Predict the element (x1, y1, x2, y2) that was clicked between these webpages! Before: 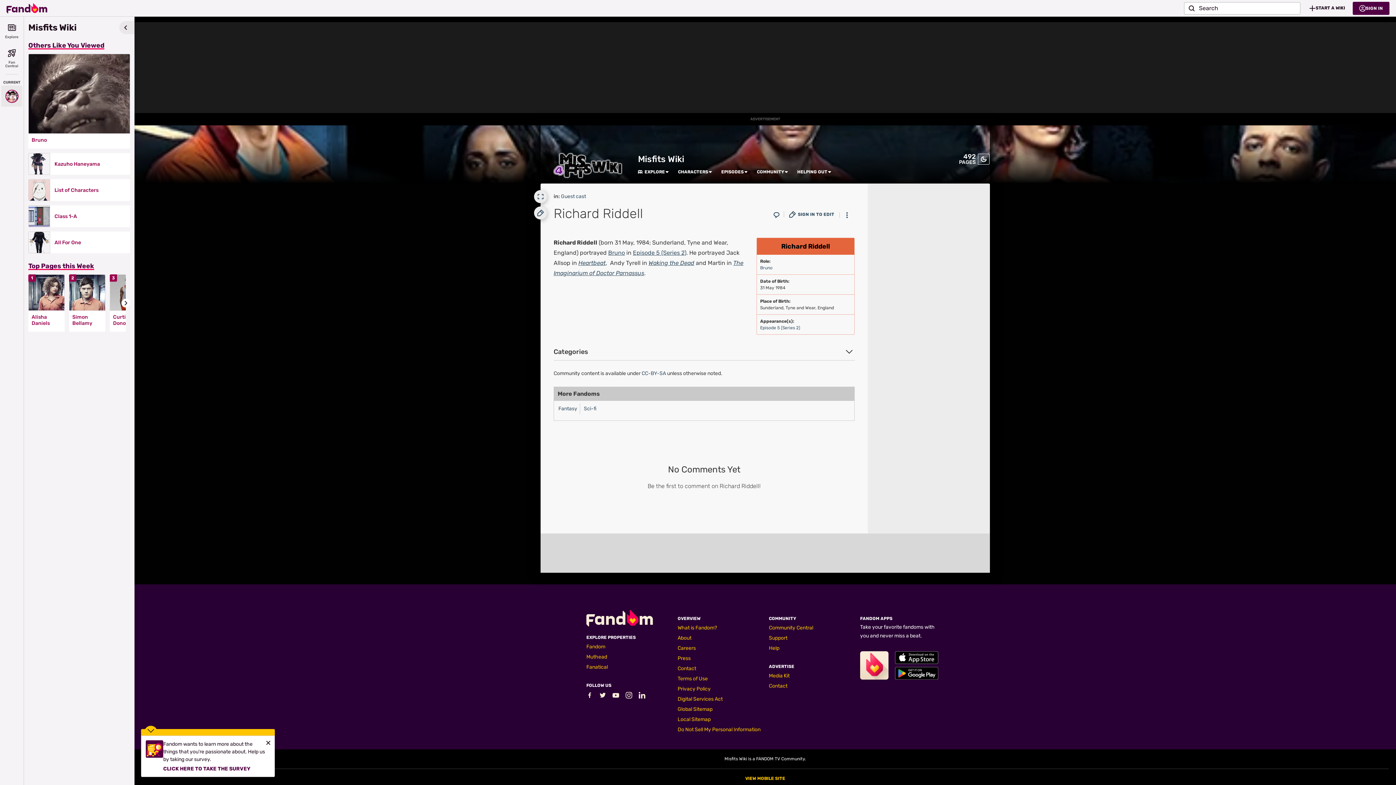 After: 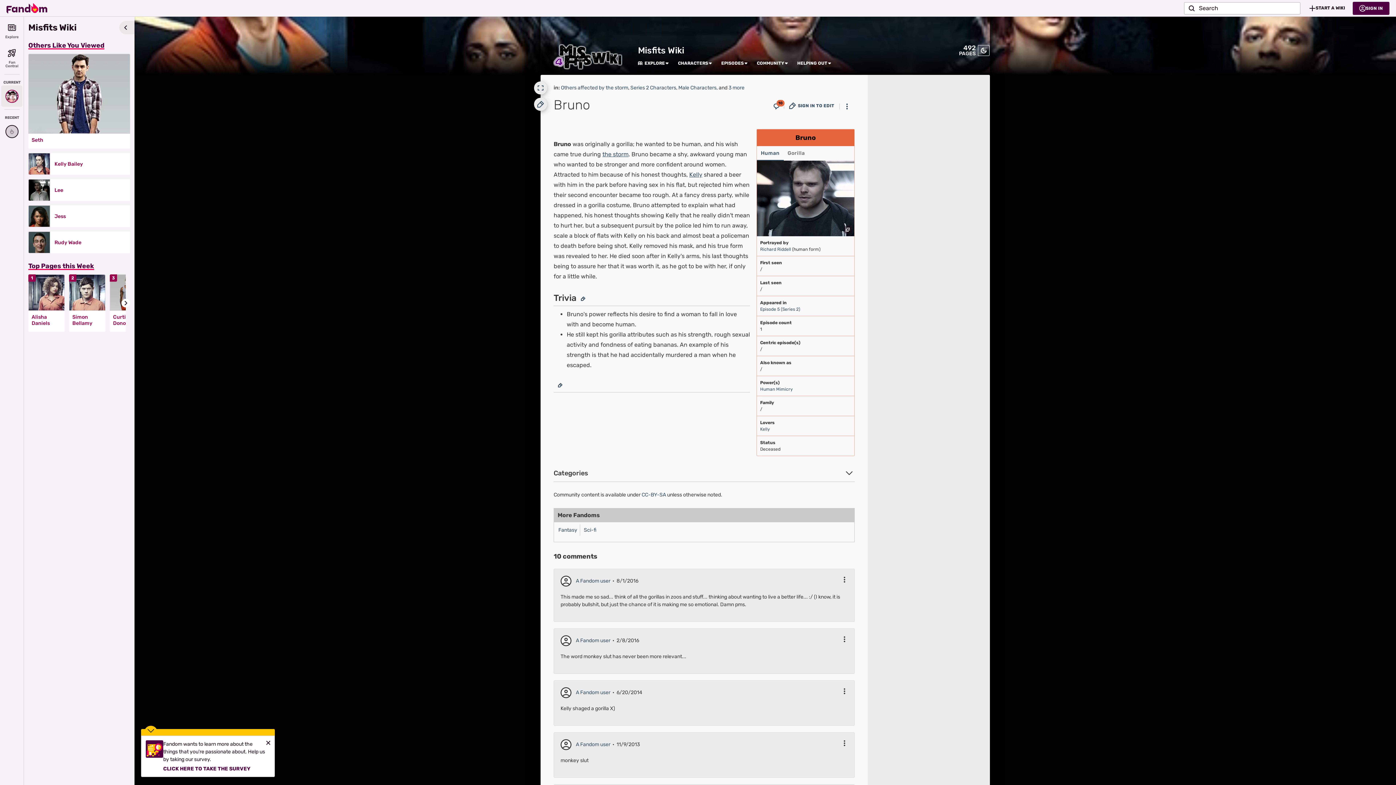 Action: bbox: (28, 53, 130, 133)